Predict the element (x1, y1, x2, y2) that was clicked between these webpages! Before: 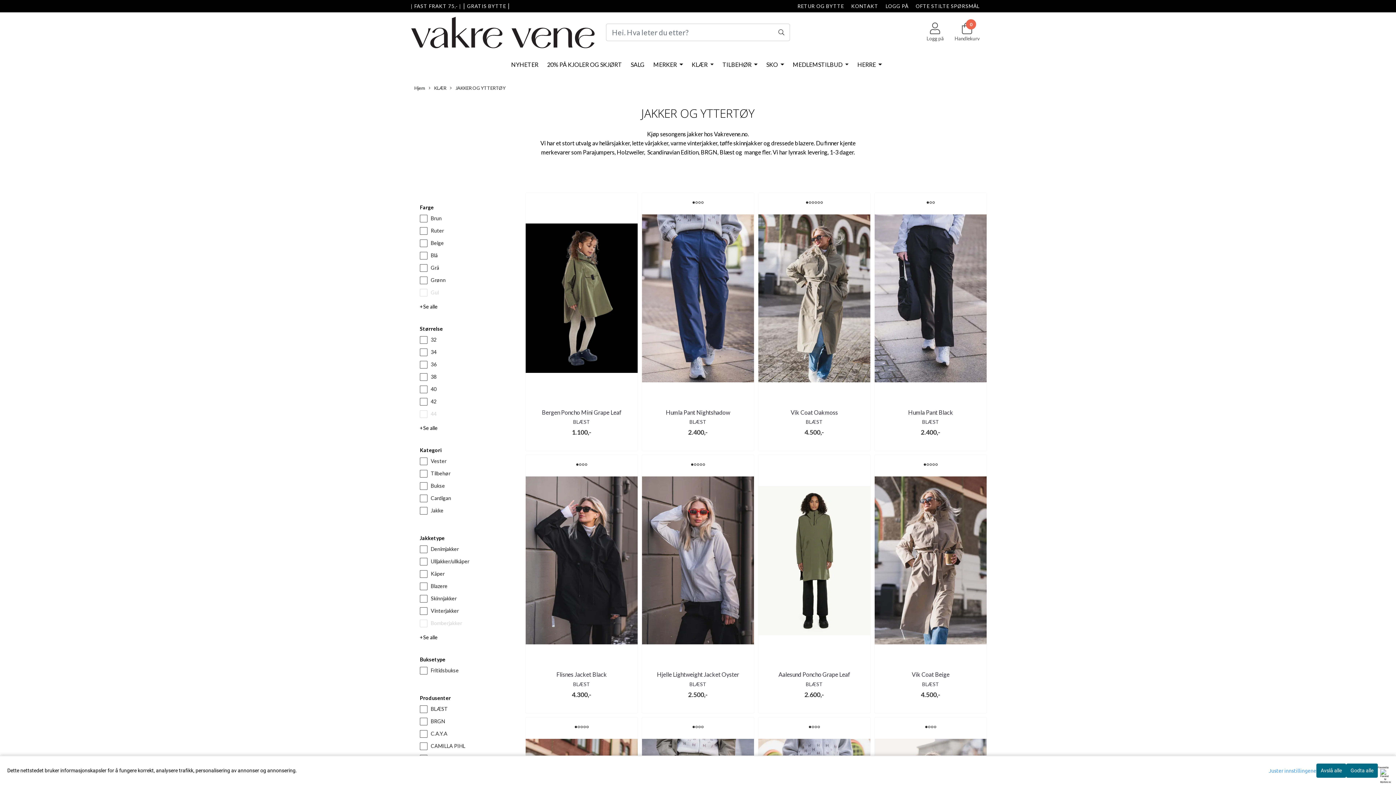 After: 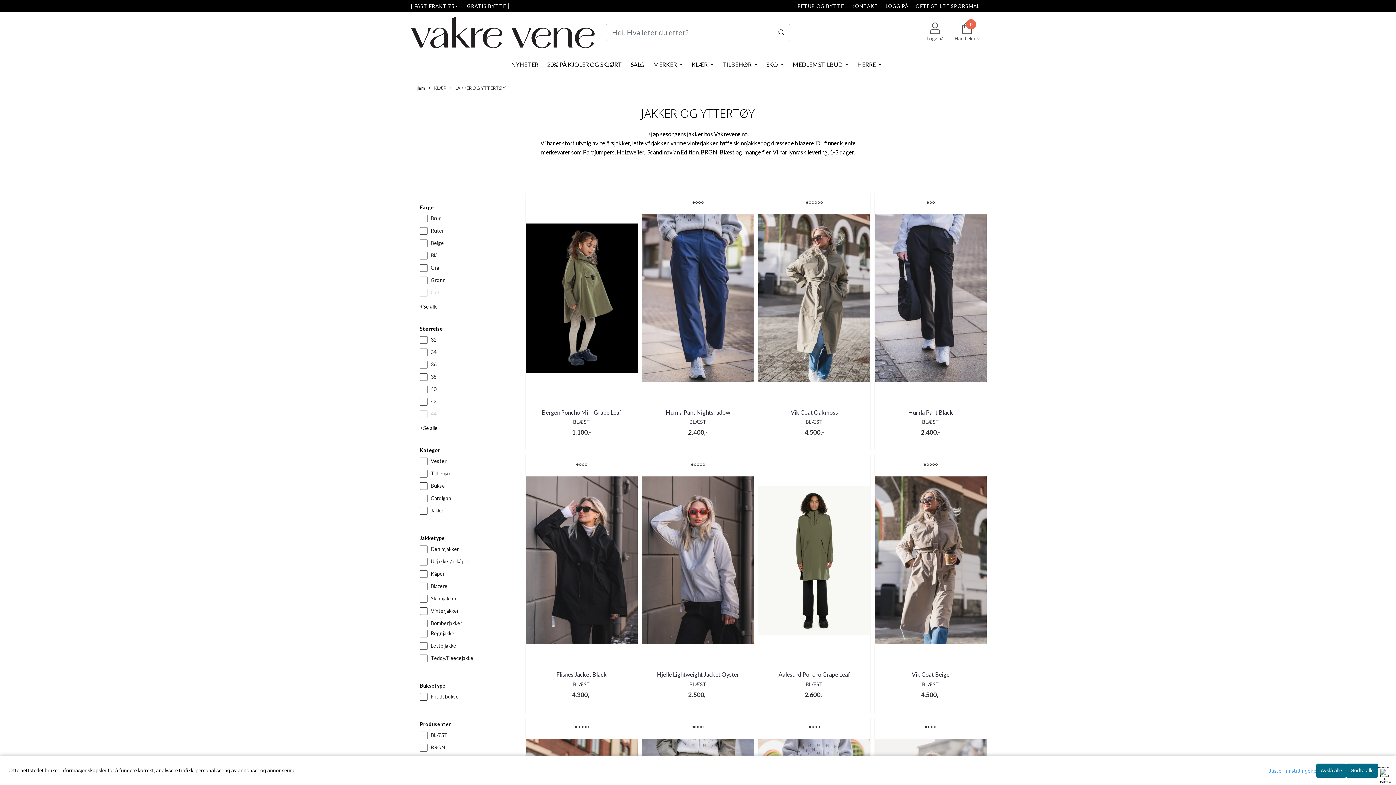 Action: label: Se alle bbox: (420, 634, 437, 640)